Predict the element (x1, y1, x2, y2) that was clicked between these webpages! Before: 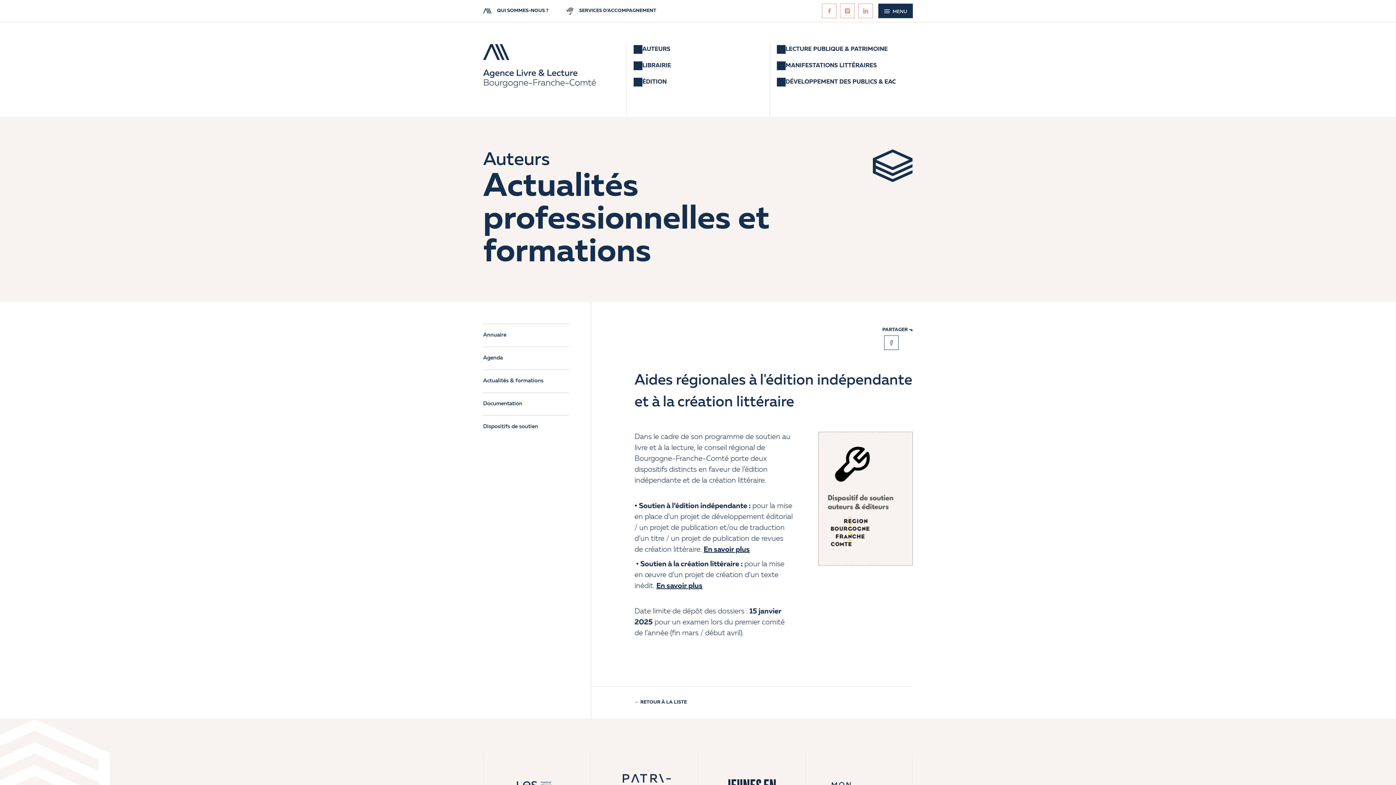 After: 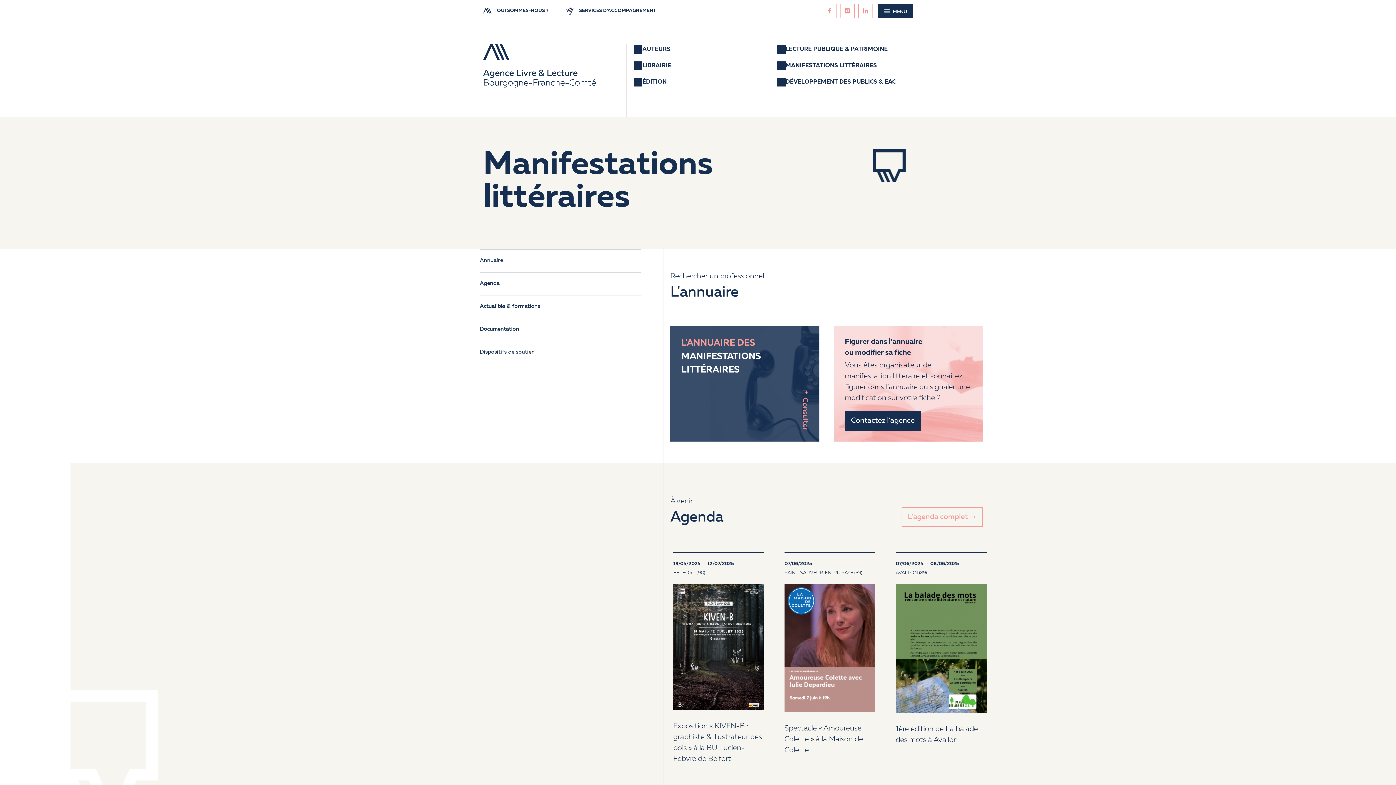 Action: bbox: (785, 60, 877, 71) label: MANIFESTATIONS LITTÉRAIRES